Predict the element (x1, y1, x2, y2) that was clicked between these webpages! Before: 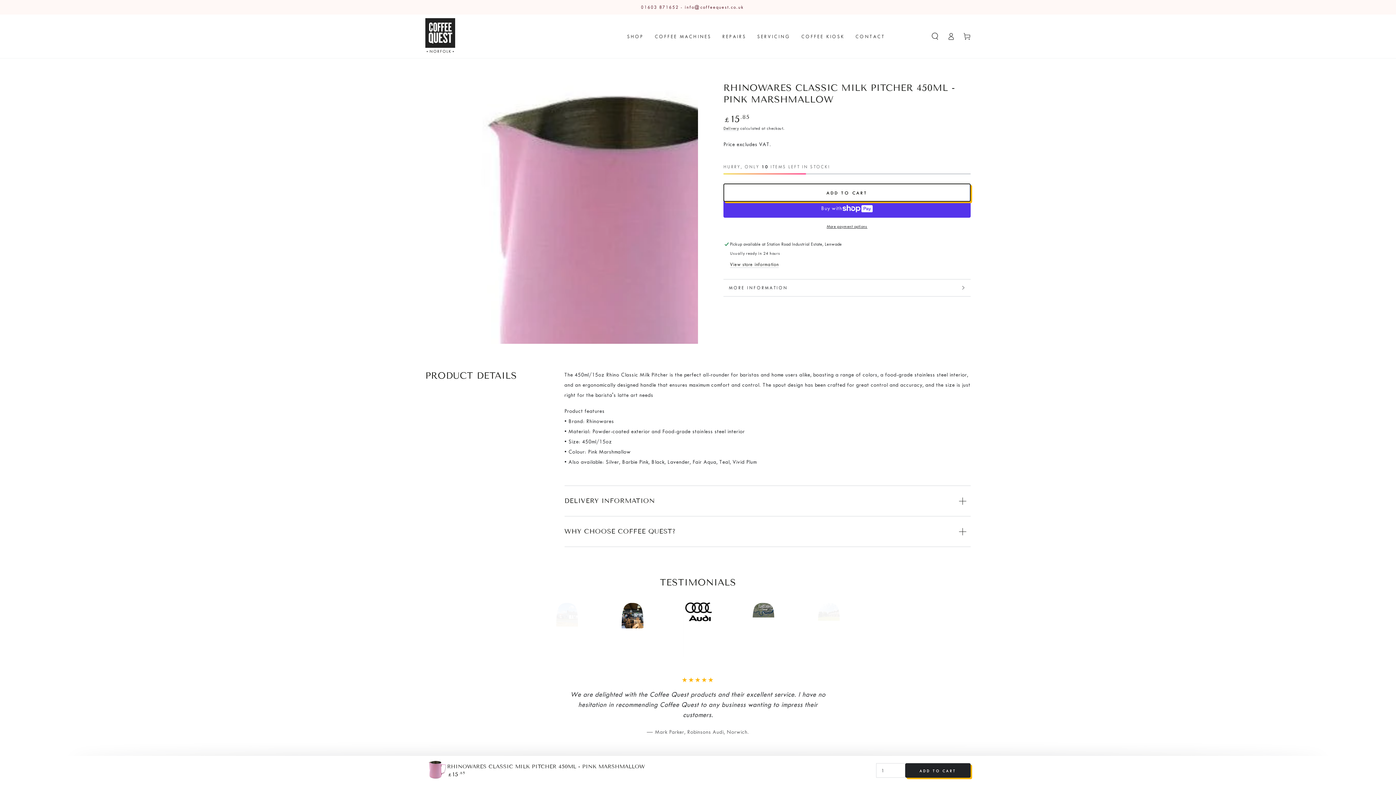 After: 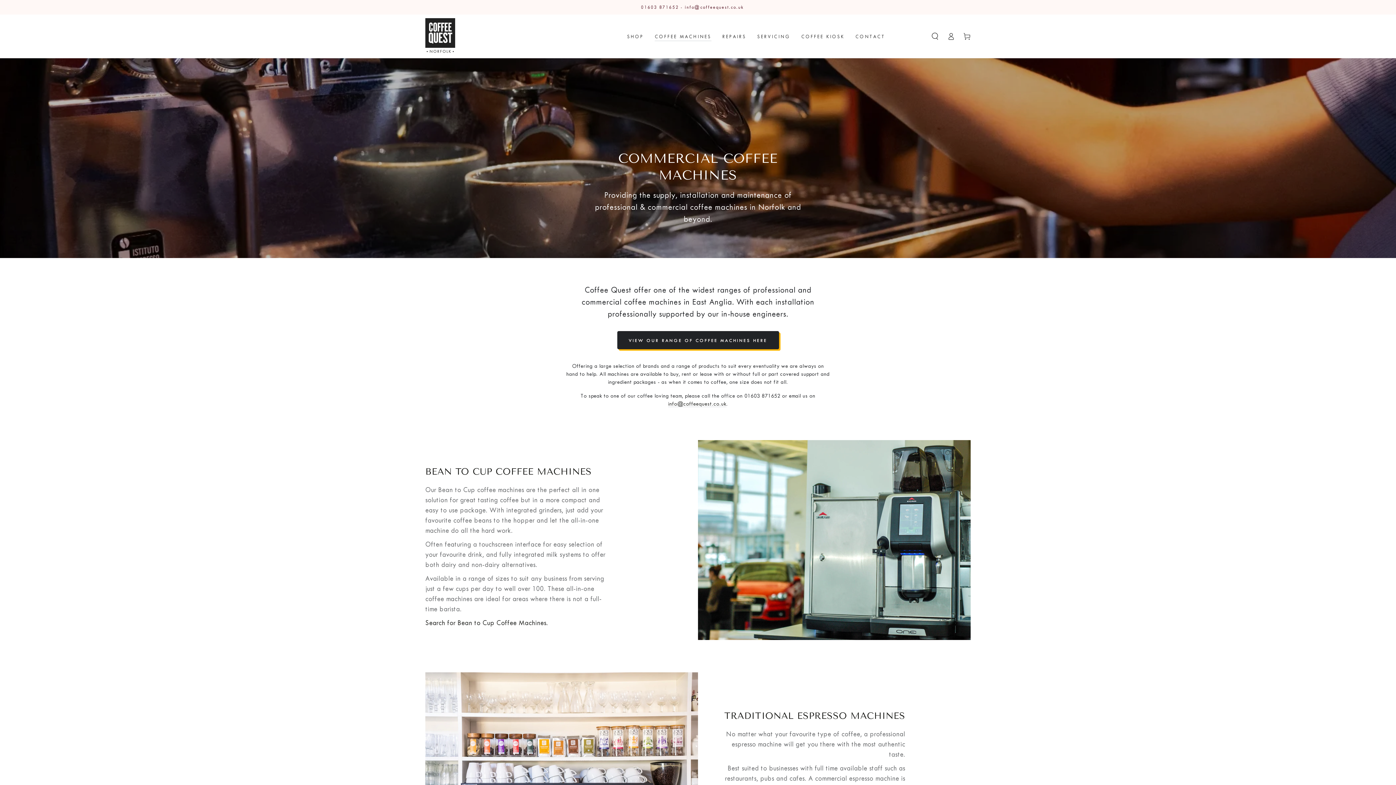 Action: label: COFFEE MACHINES bbox: (649, 27, 717, 45)